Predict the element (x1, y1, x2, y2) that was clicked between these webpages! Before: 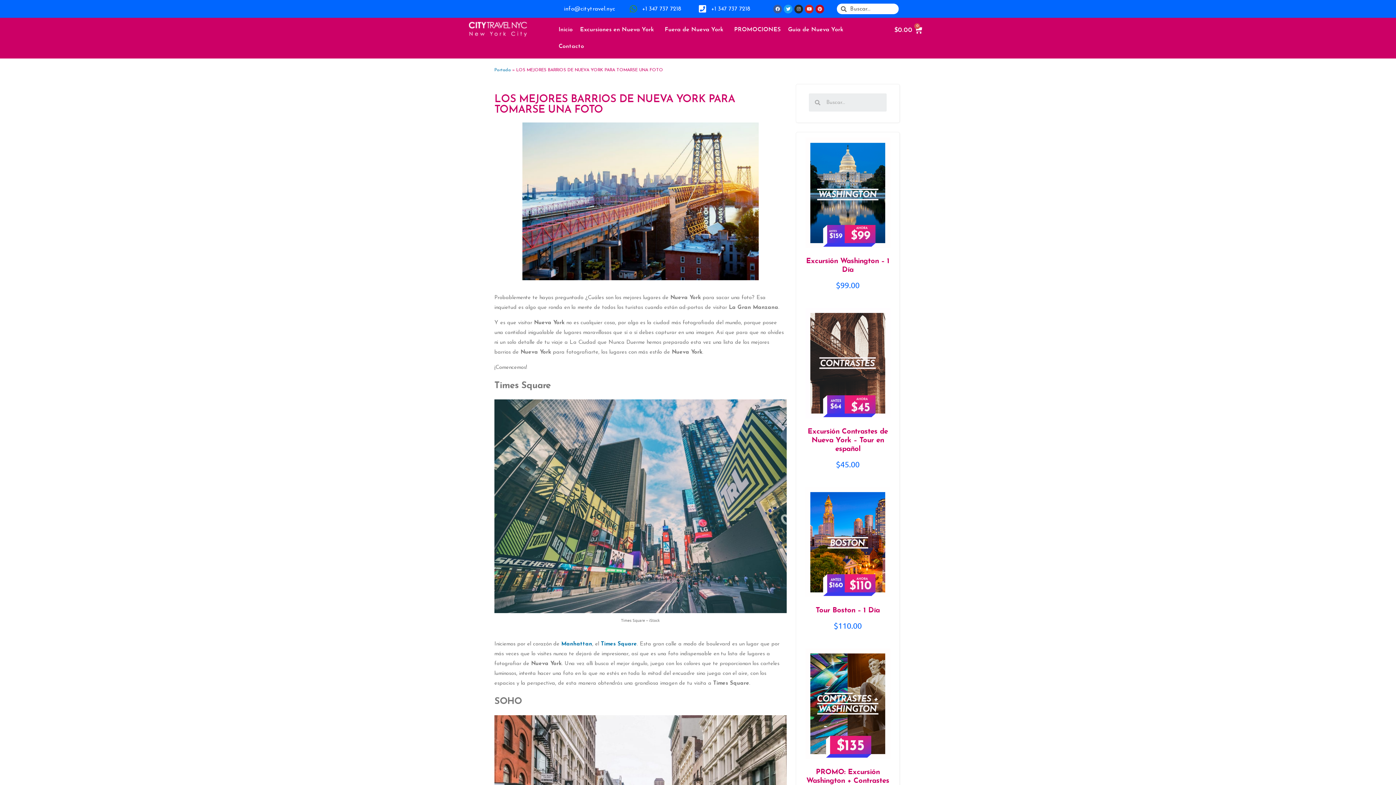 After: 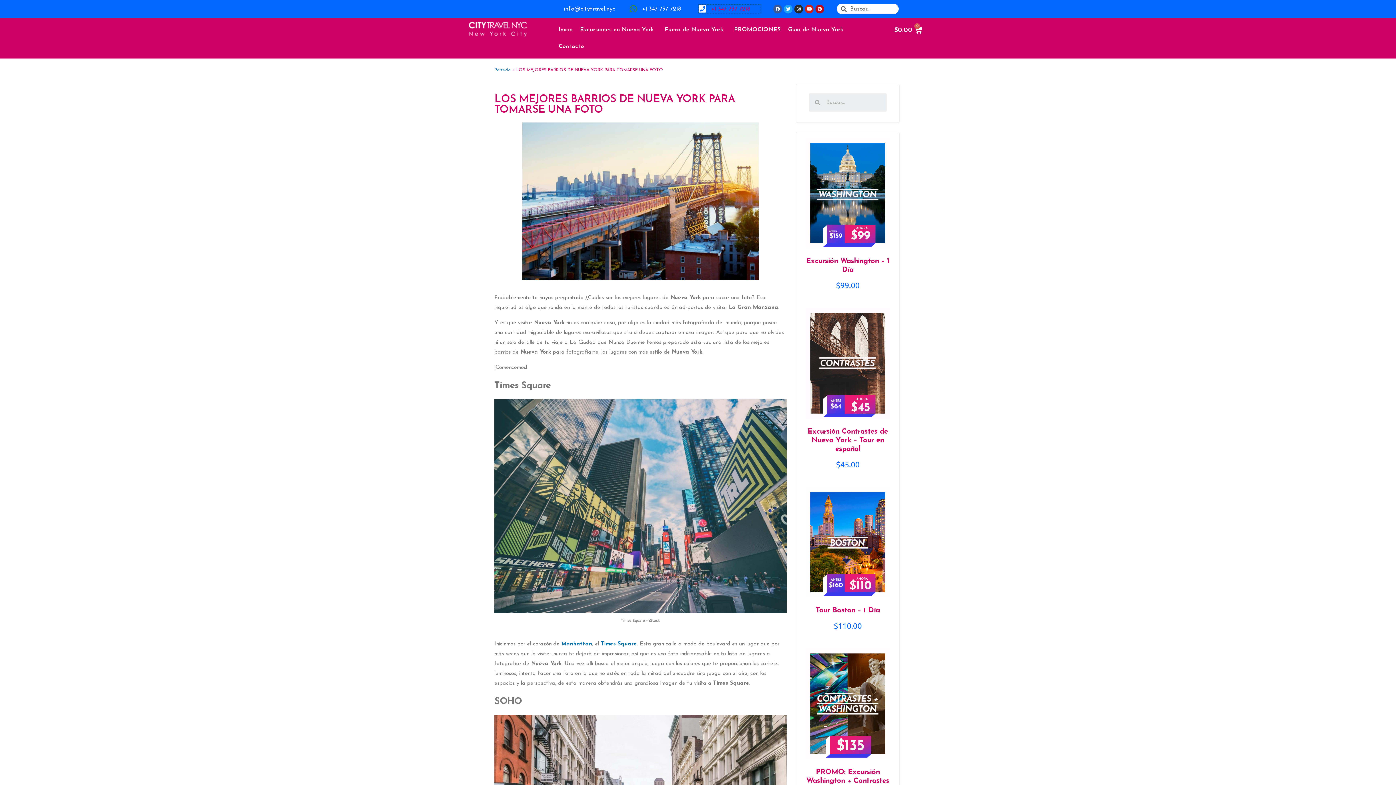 Action: bbox: (699, 4, 760, 13) label: +1 347 737 7218